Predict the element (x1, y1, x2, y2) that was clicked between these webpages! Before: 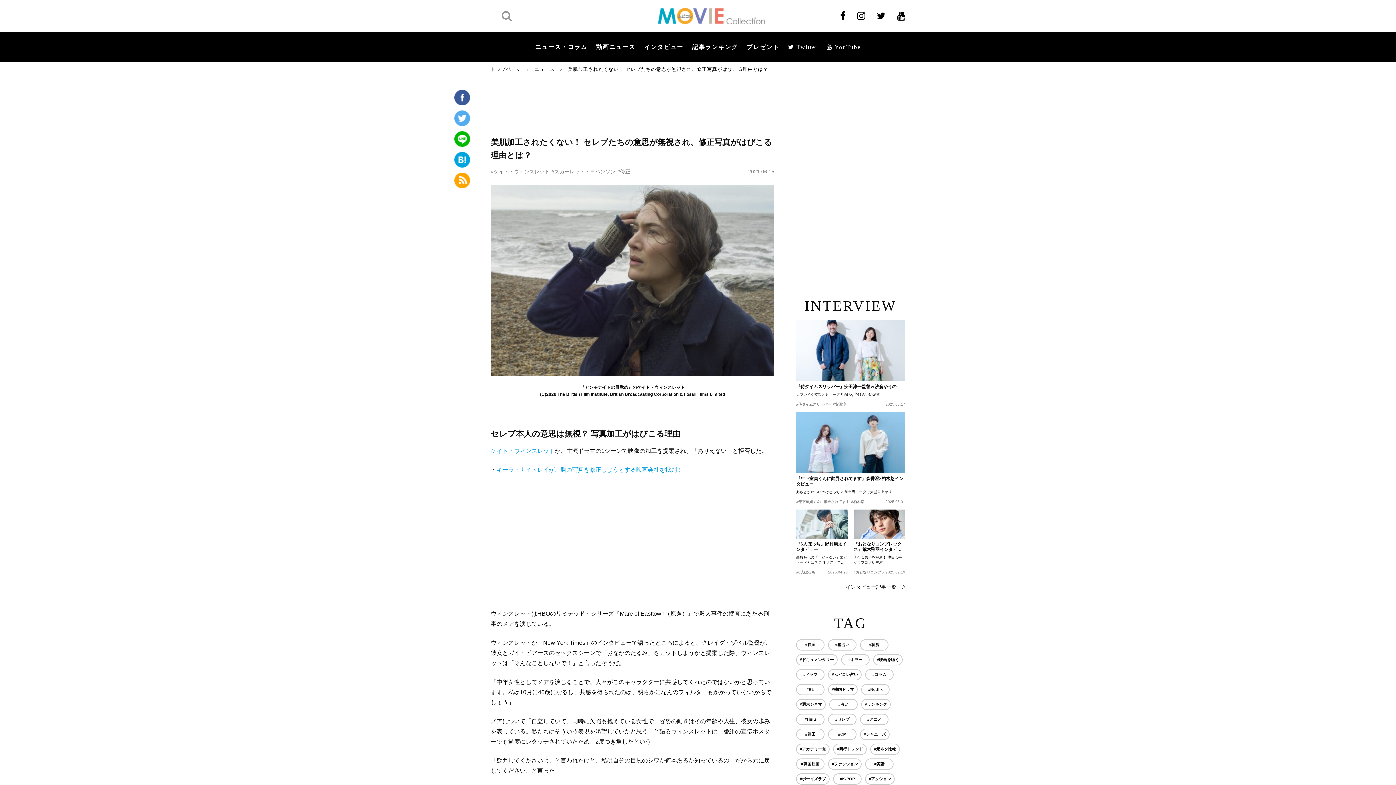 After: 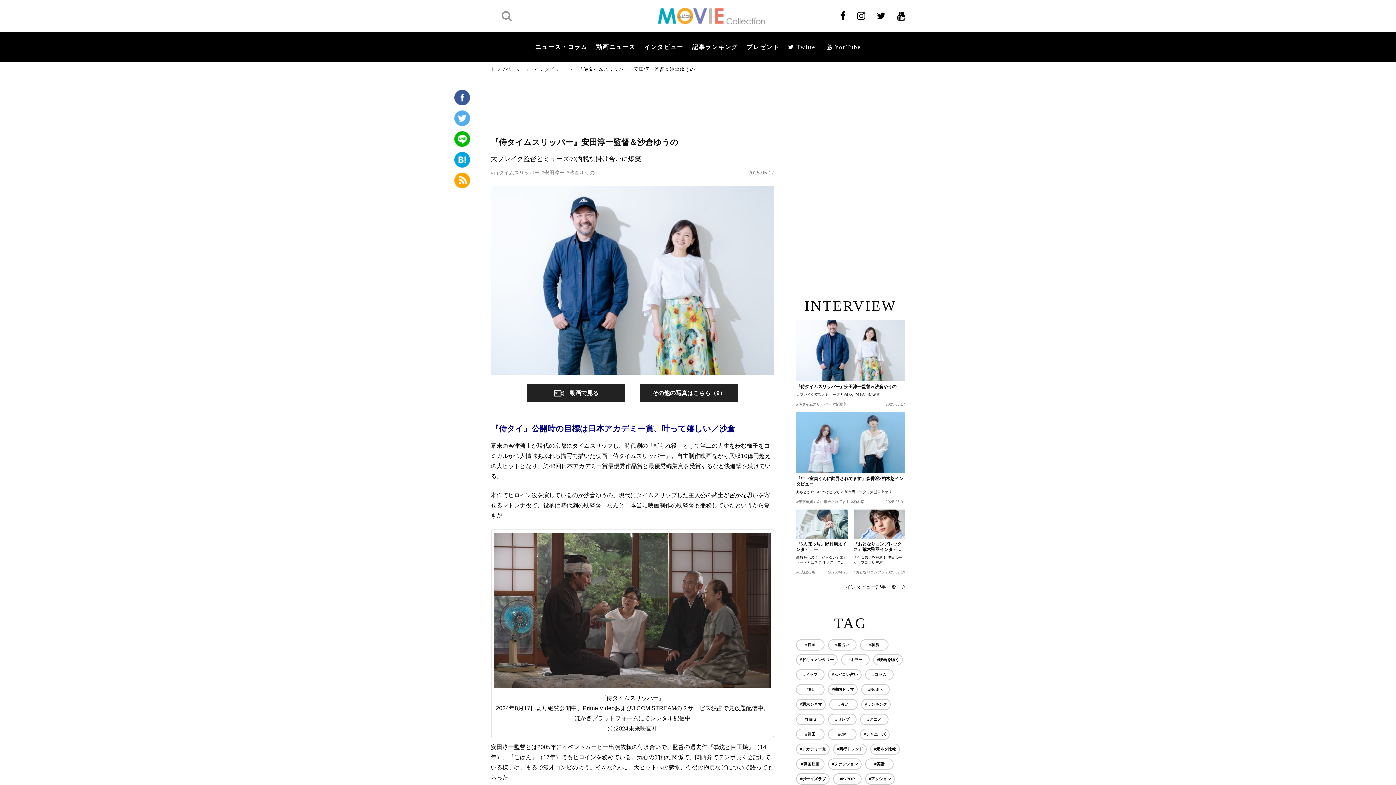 Action: label: 『侍タイムスリッパー』安田淳一監督＆沙倉ゆうの bbox: (796, 384, 905, 389)